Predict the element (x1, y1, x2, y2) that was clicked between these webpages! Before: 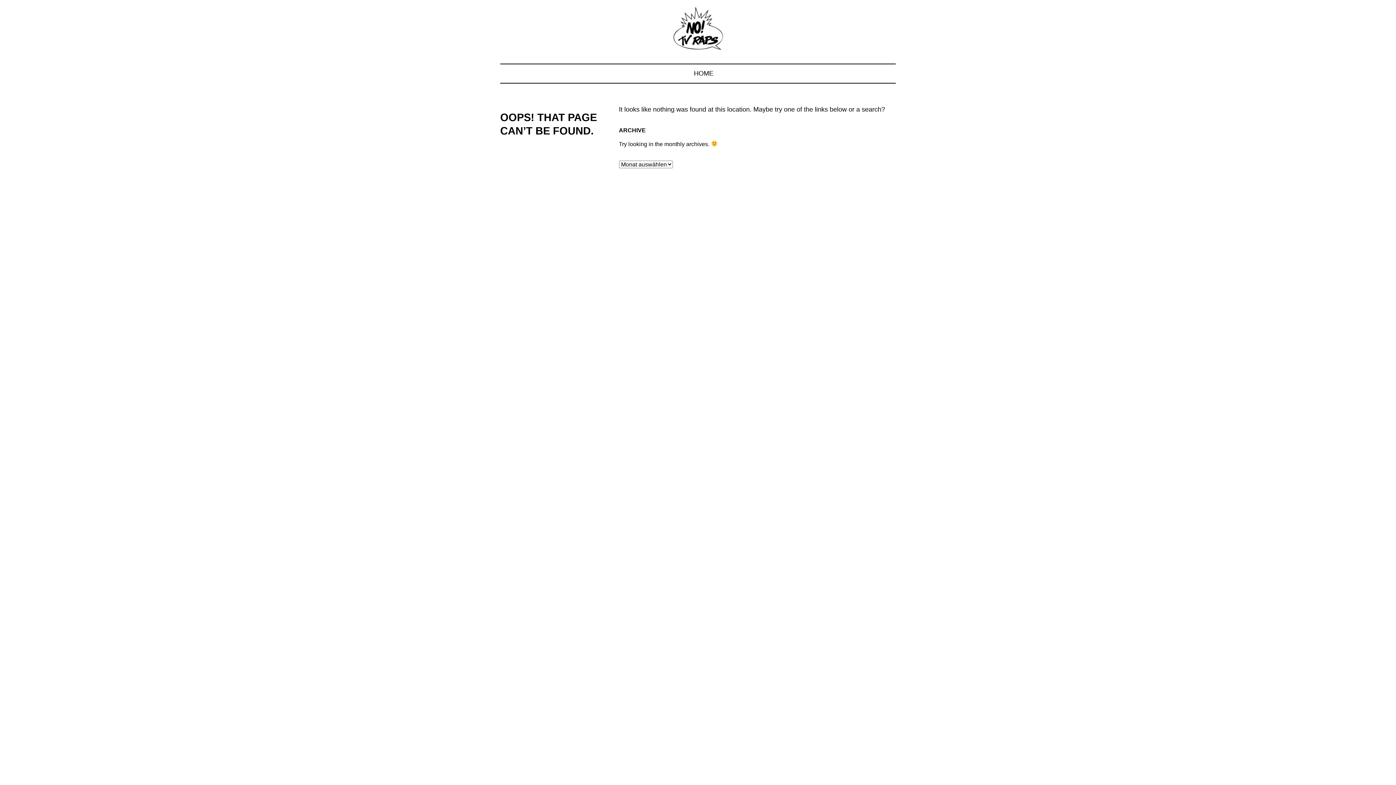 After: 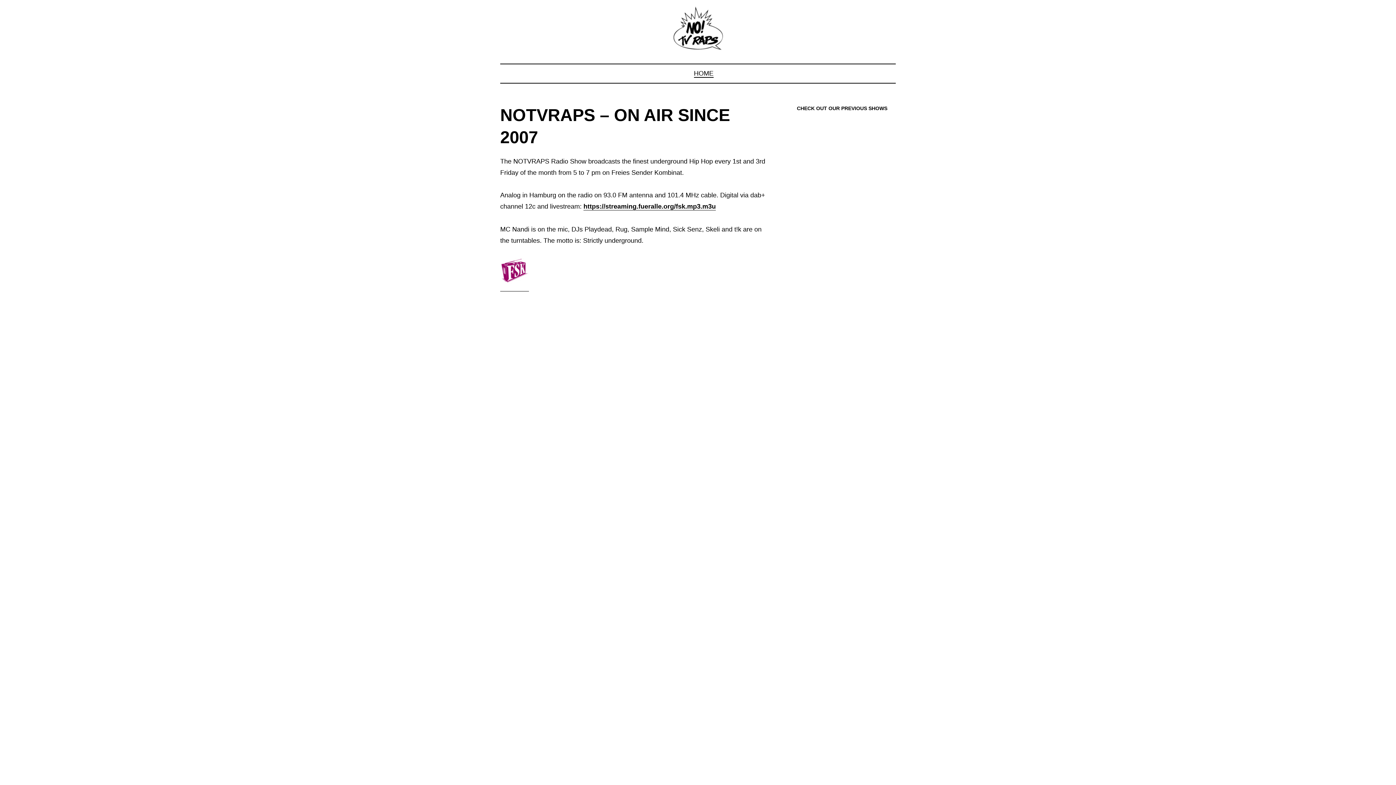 Action: label: HOME bbox: (694, 69, 713, 77)